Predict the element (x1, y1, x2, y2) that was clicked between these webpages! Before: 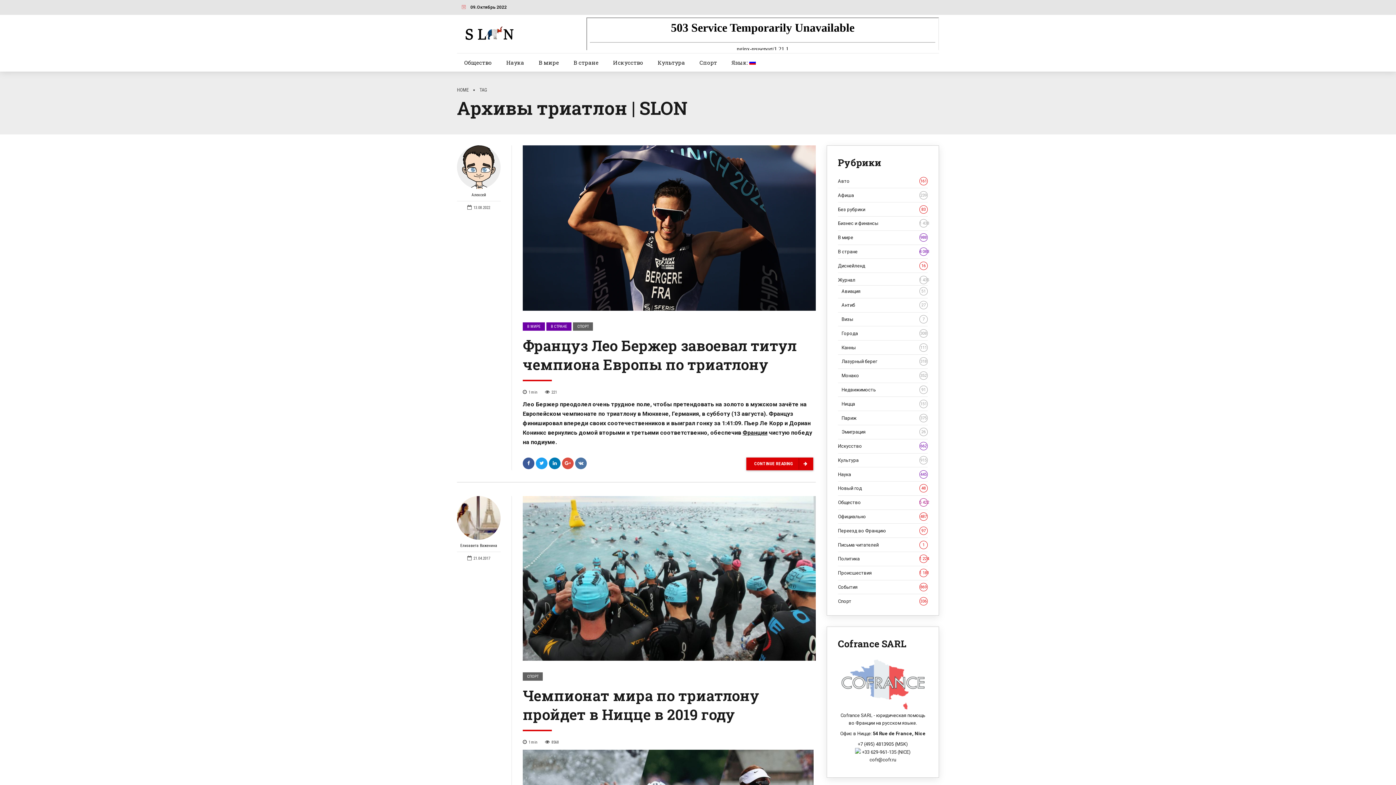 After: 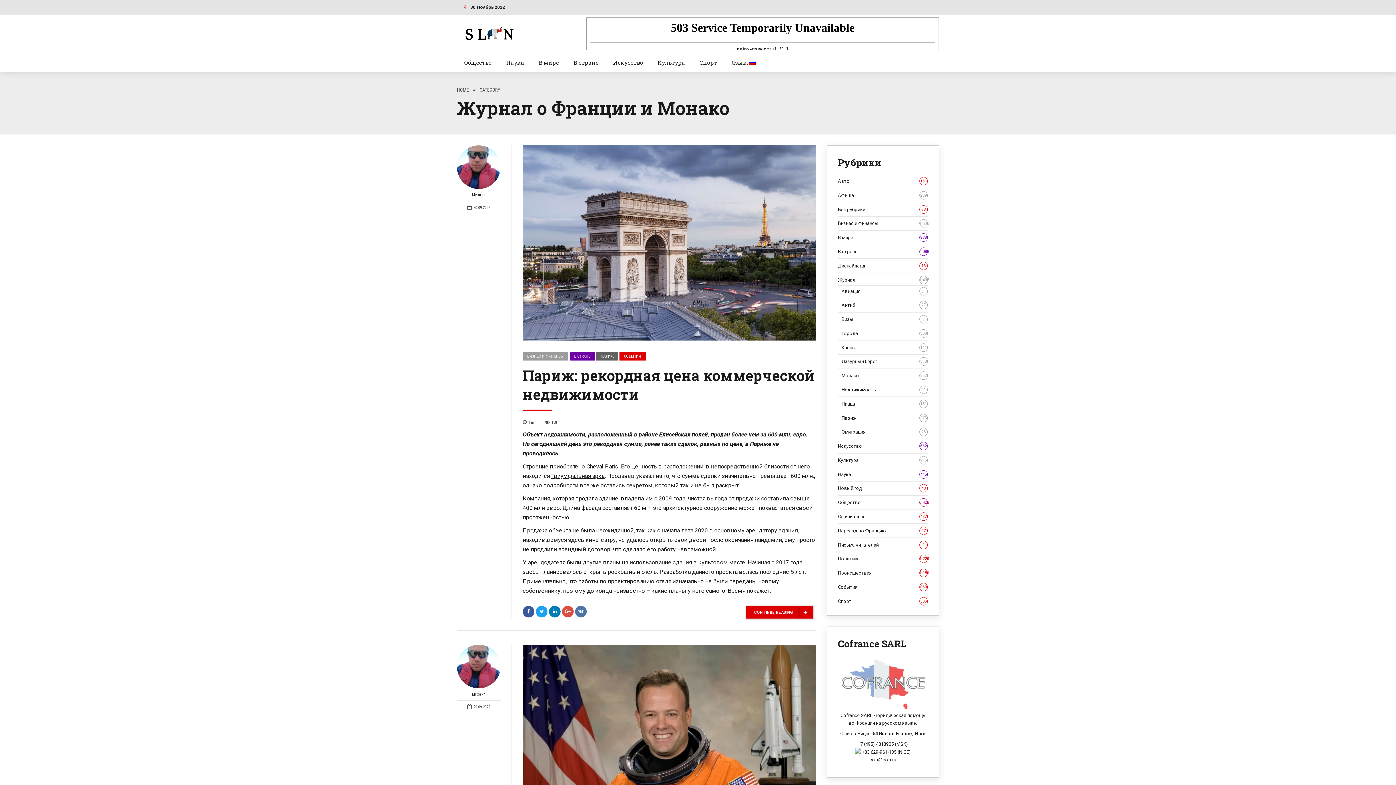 Action: bbox: (838, 276, 928, 283) label: Журнал
1 435